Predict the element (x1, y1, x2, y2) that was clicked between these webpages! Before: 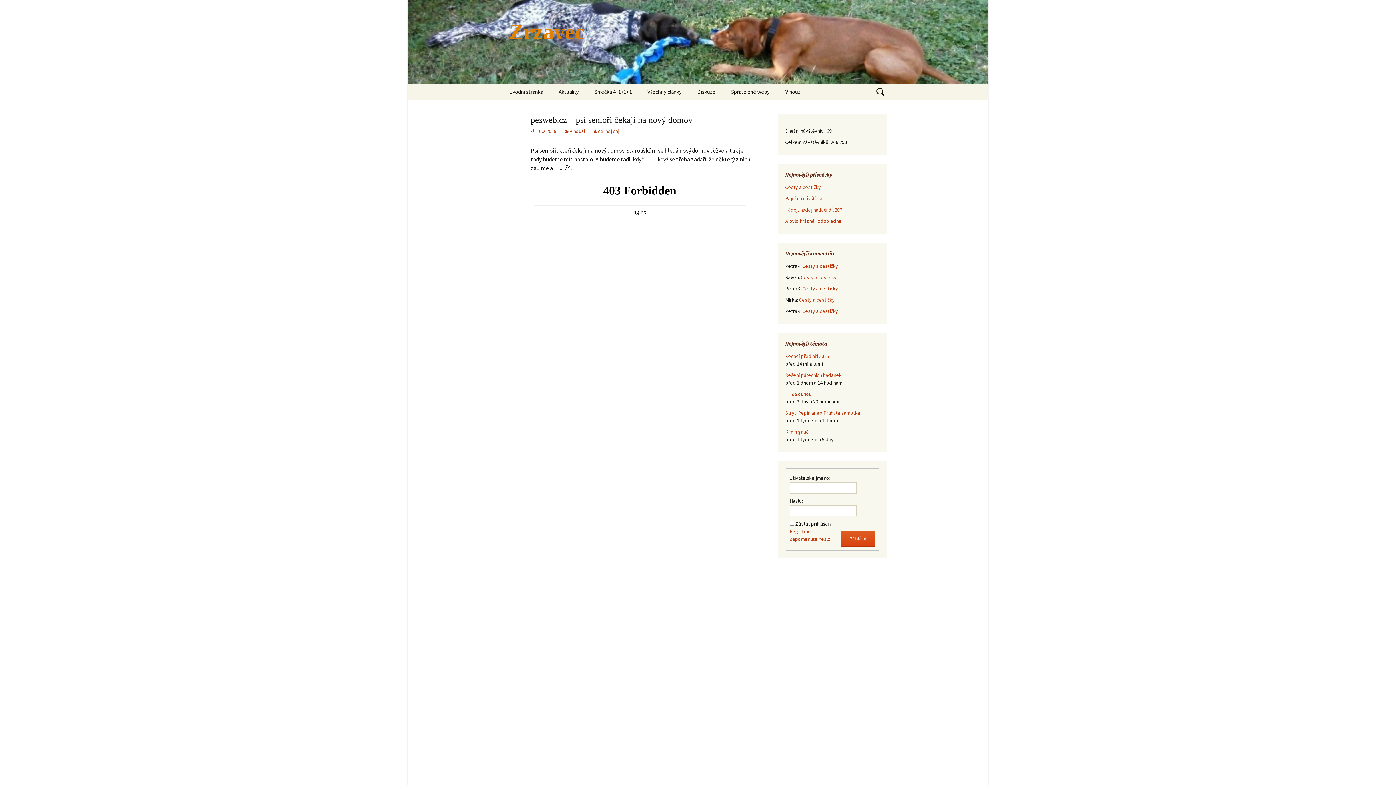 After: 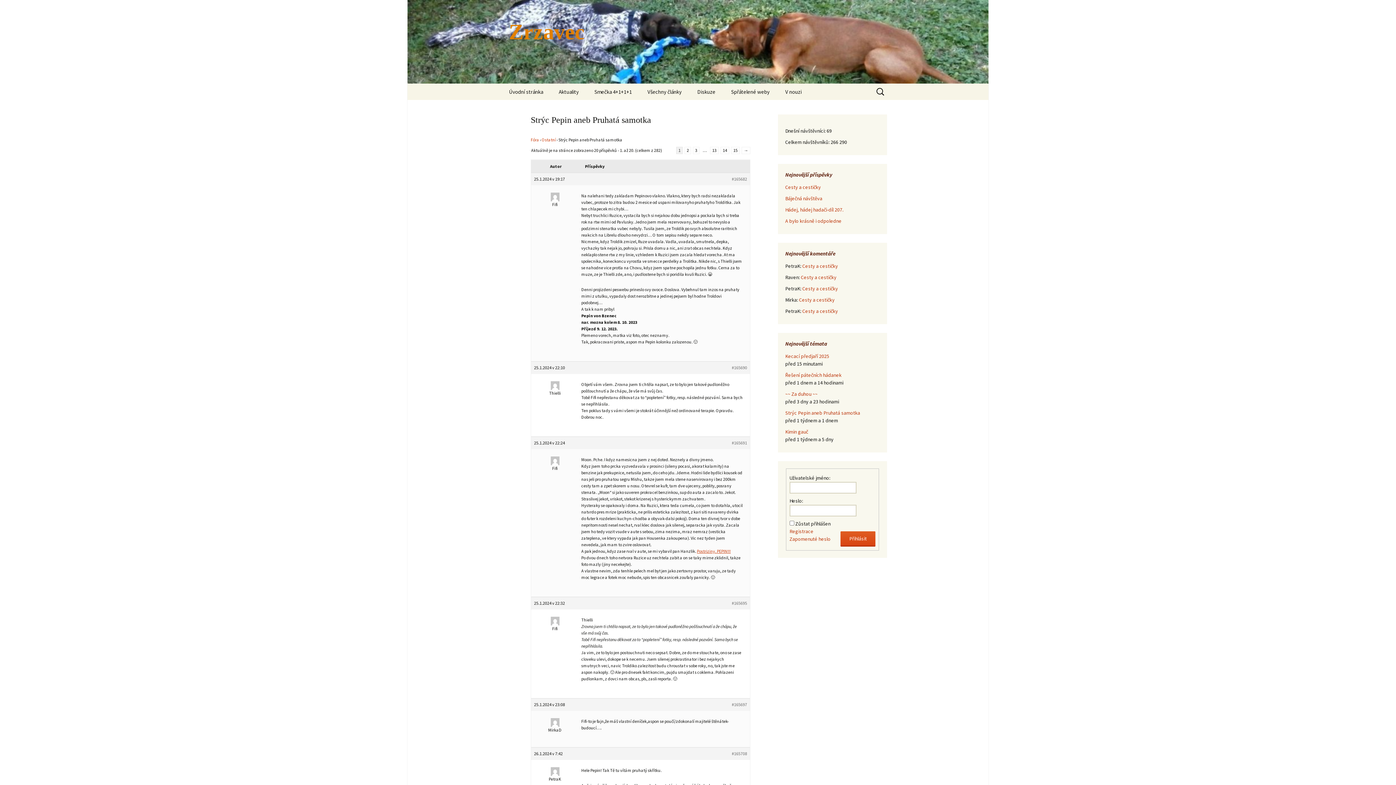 Action: bbox: (785, 409, 860, 416) label: Strýc Pepin aneb Pruhatá samotka